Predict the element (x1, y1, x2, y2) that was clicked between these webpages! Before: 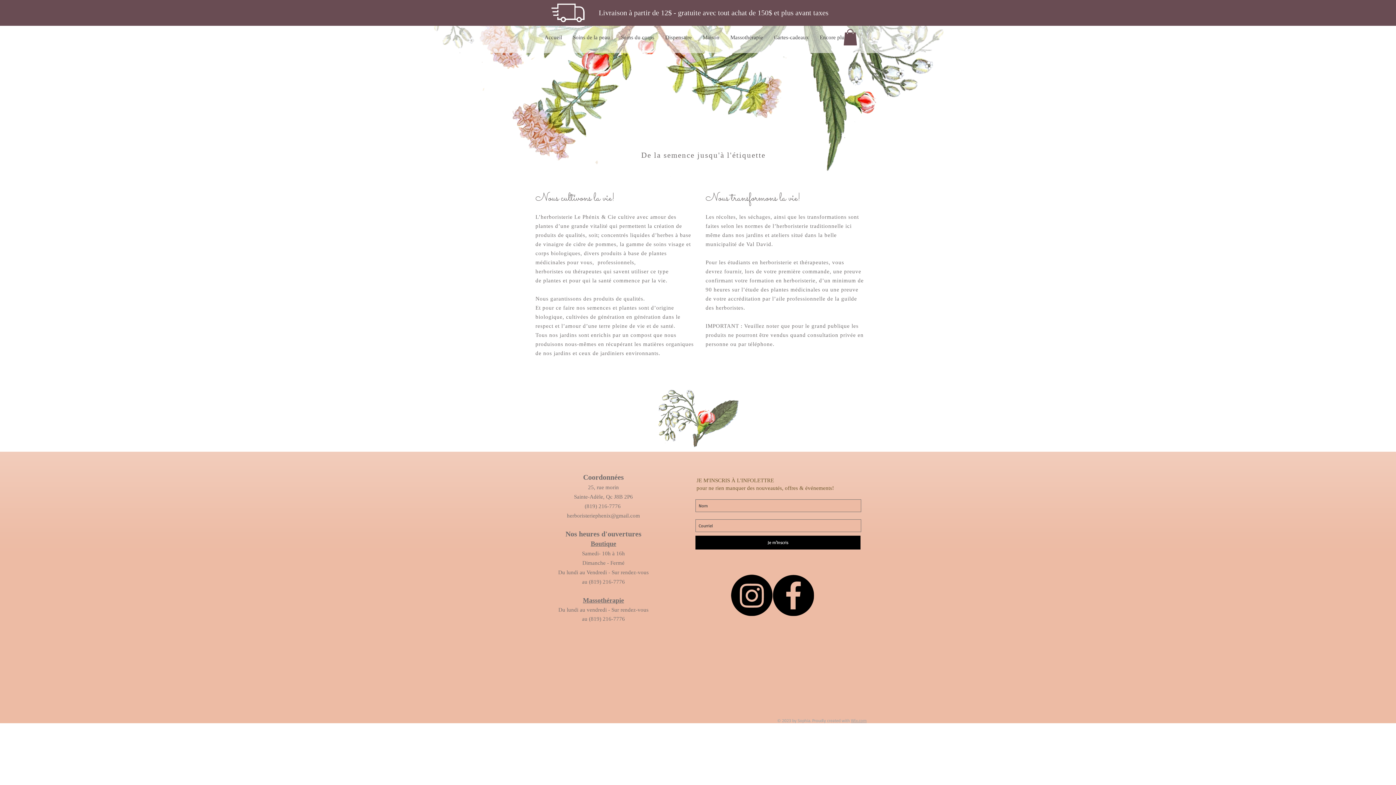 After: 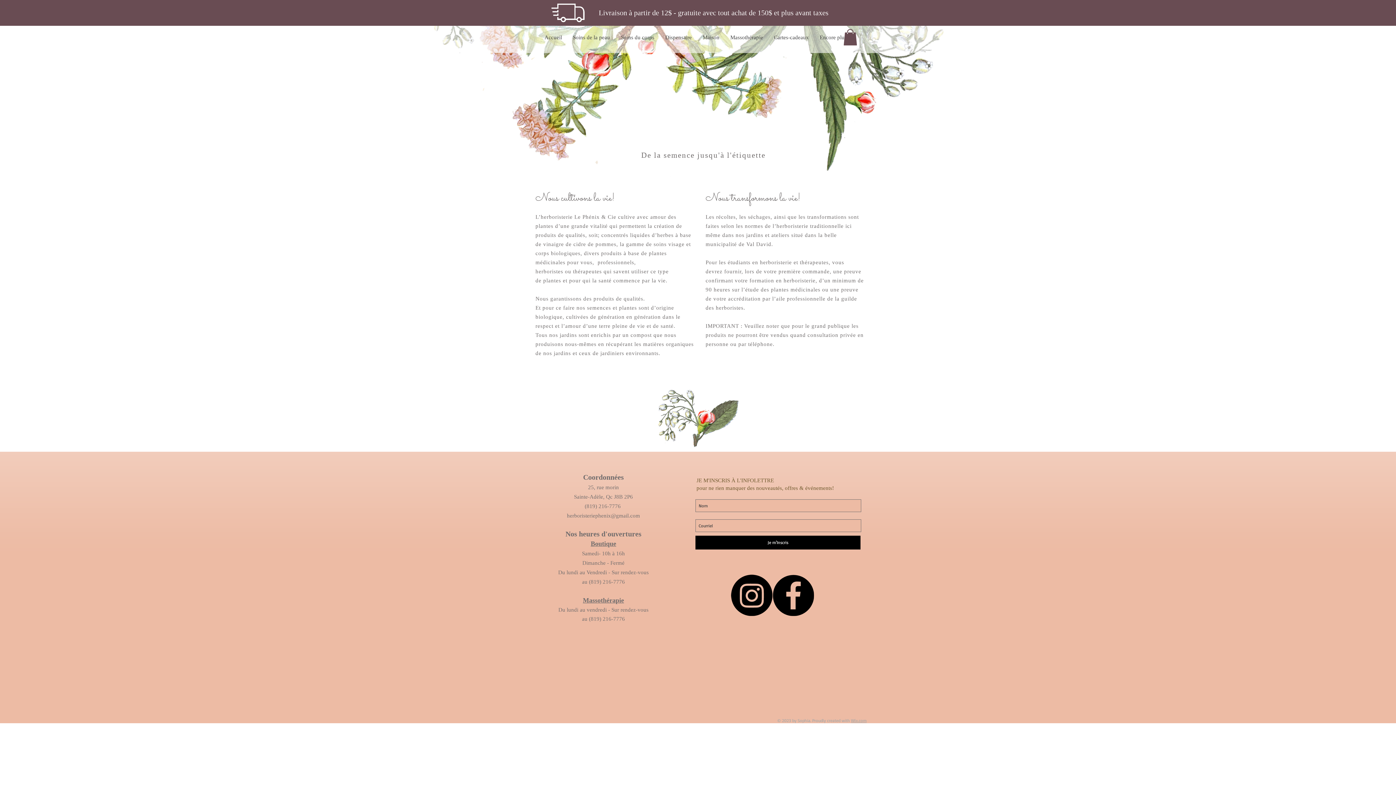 Action: label: Soins de la peau bbox: (567, 28, 615, 46)